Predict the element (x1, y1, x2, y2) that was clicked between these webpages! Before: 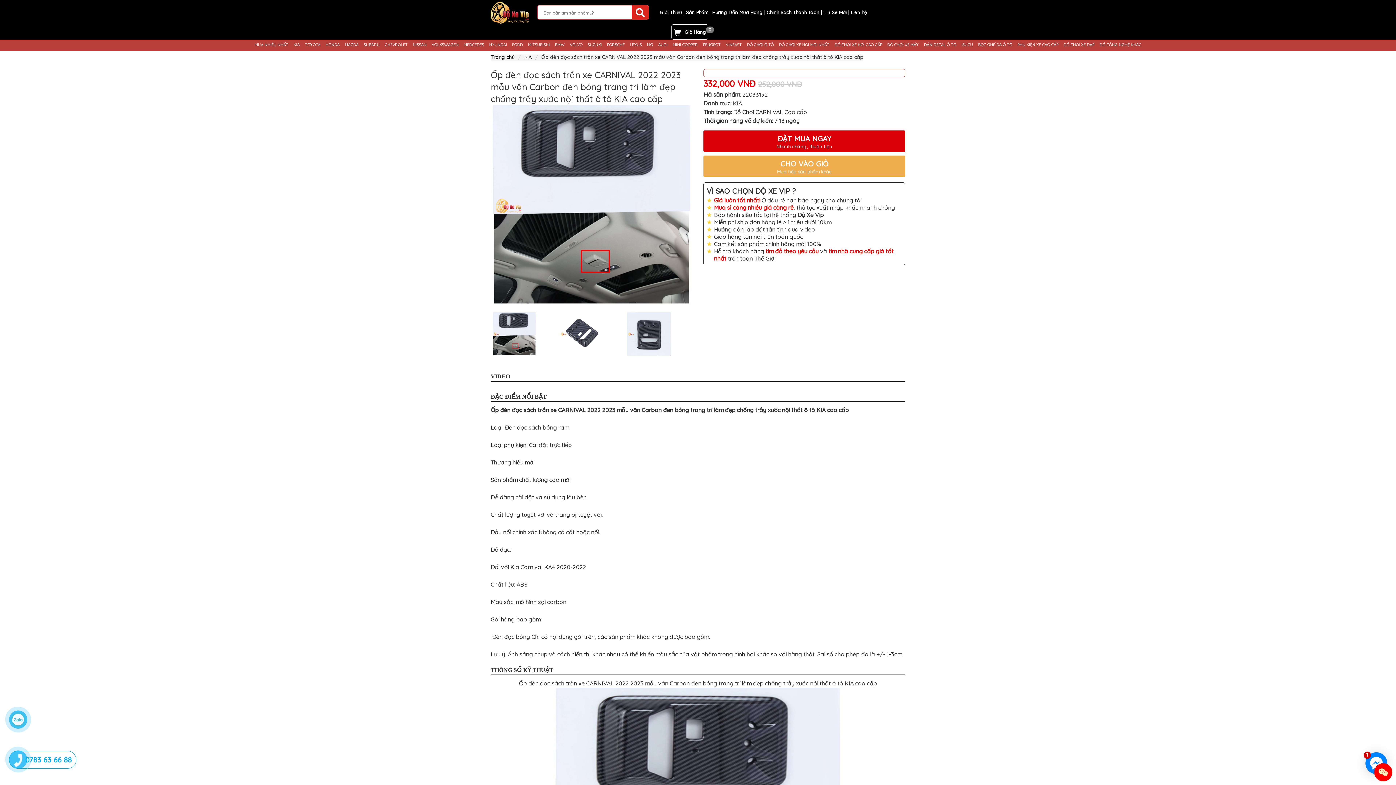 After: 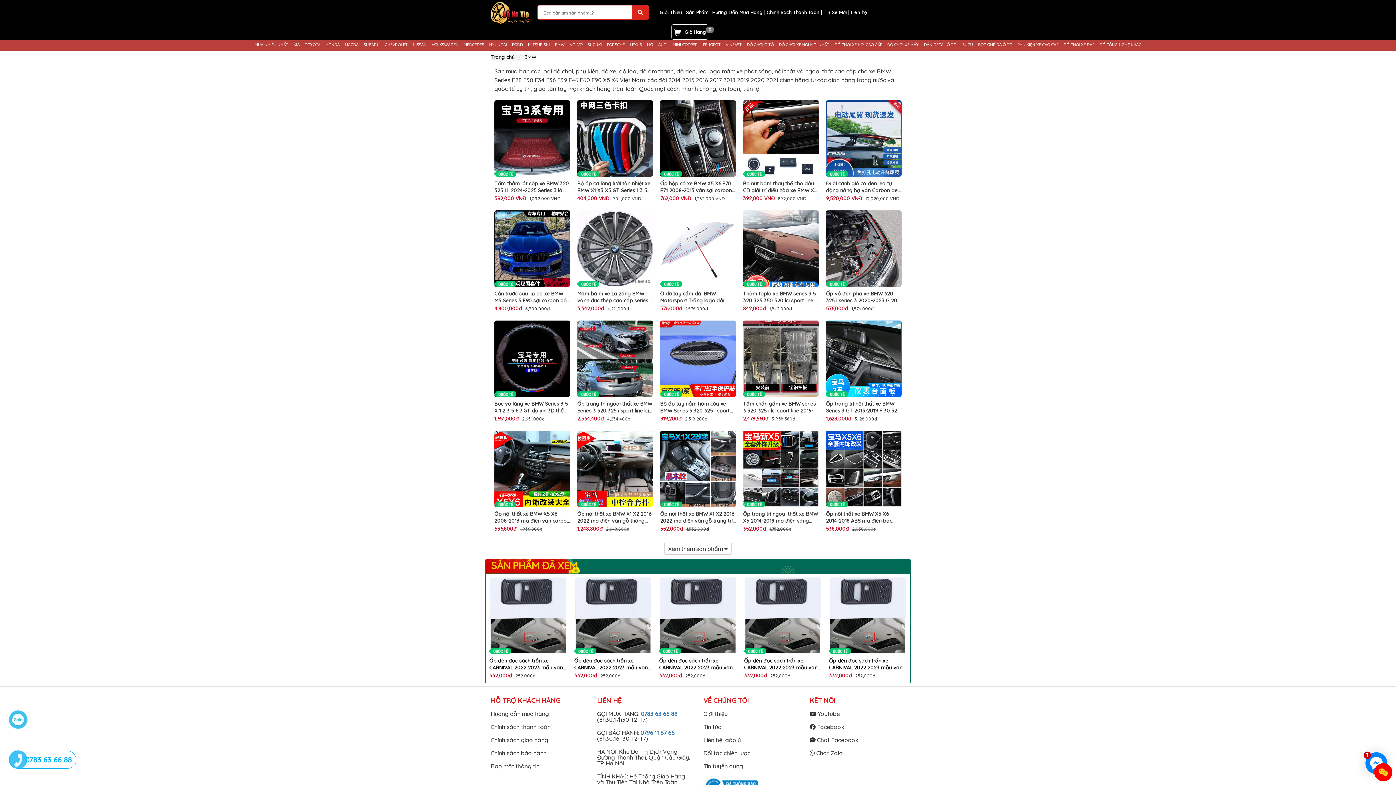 Action: label: BMW bbox: (555, 42, 564, 46)